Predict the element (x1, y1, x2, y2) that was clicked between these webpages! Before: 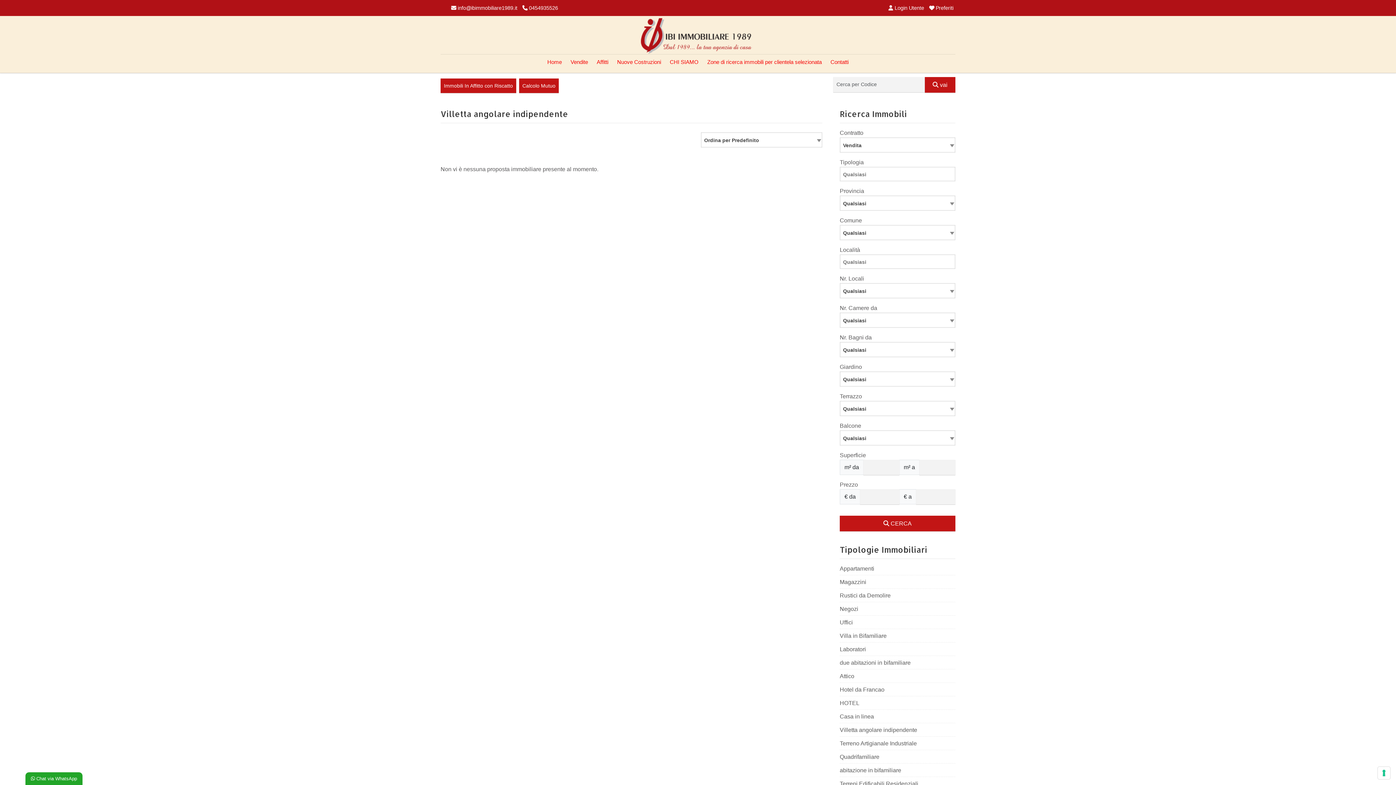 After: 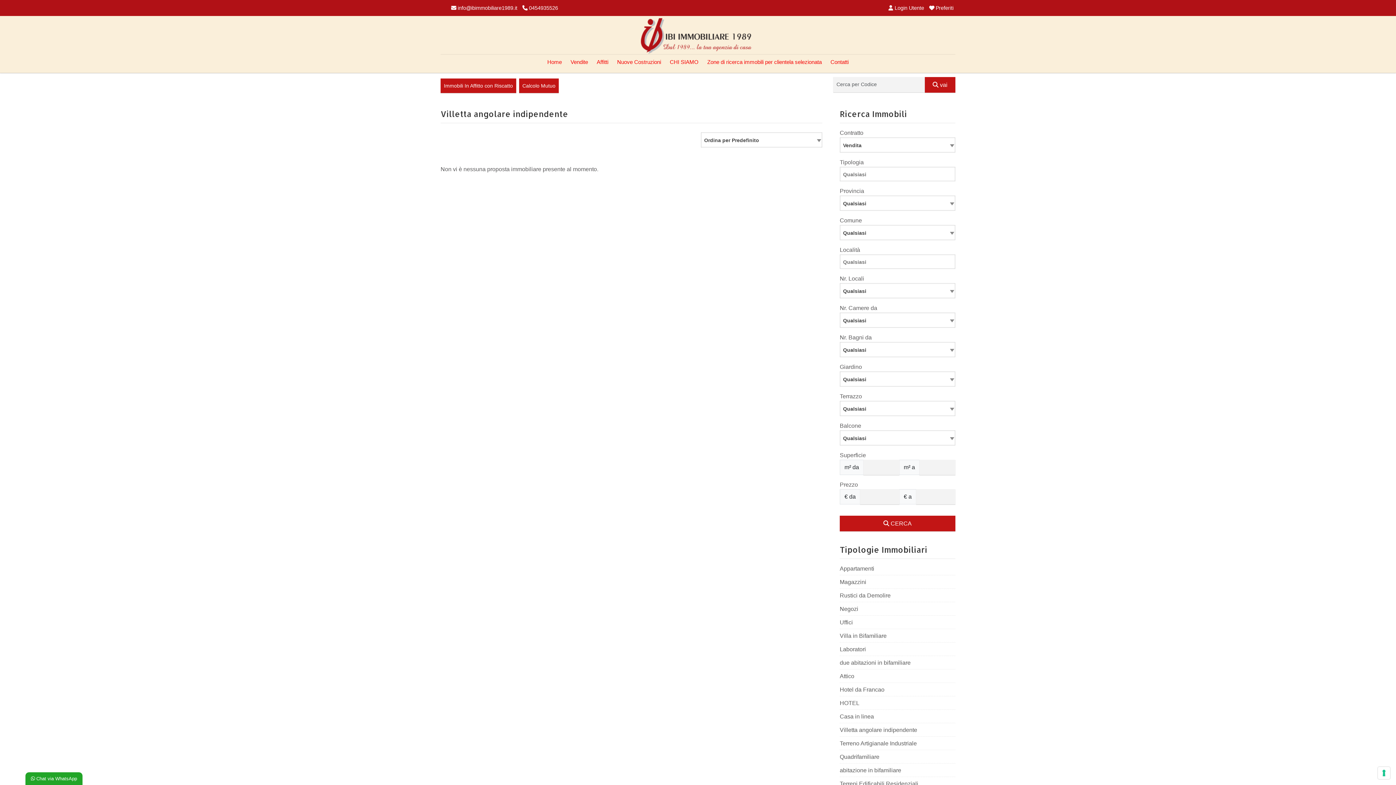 Action: label: Villetta angolare indipendente bbox: (840, 724, 955, 736)